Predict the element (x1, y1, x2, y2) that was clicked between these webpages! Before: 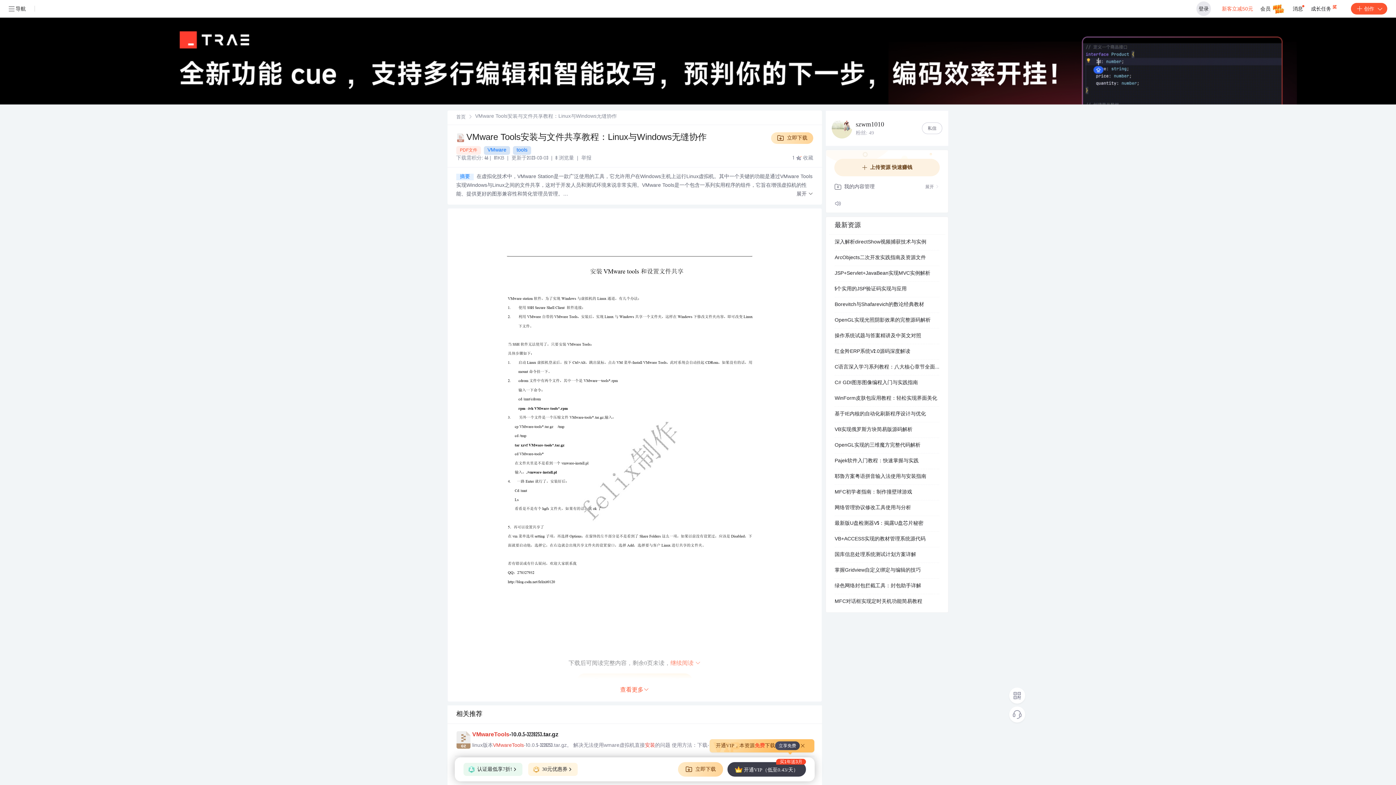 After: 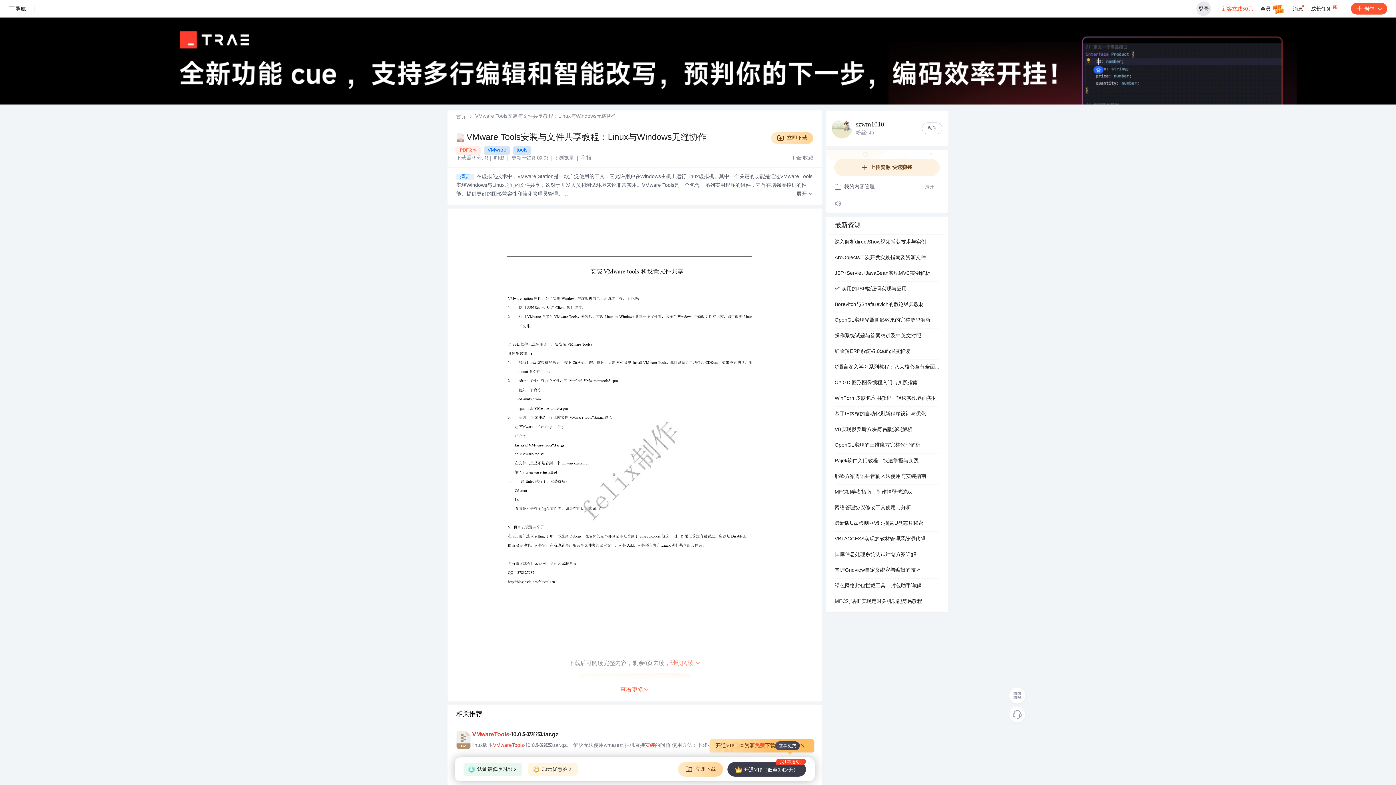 Action: bbox: (0, 17, 1396, 104)